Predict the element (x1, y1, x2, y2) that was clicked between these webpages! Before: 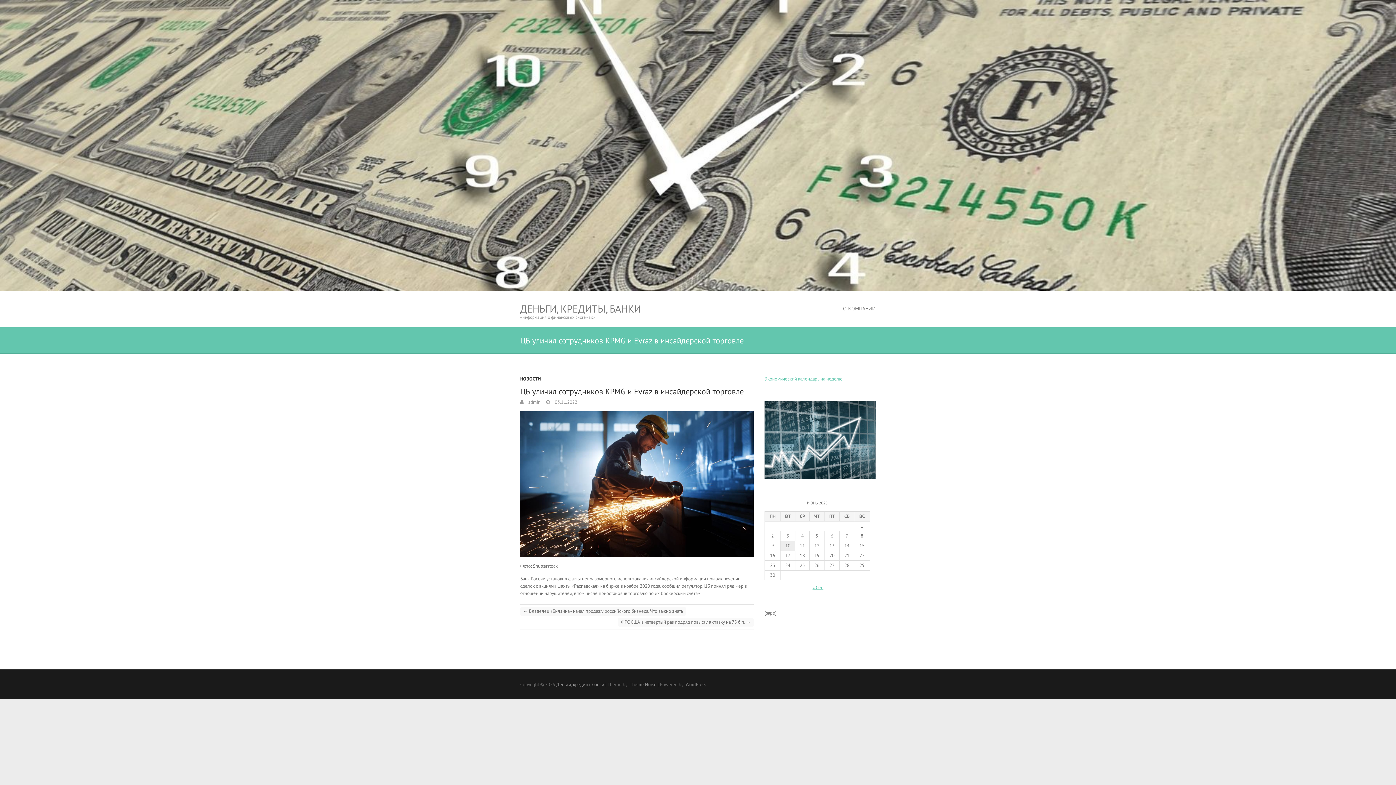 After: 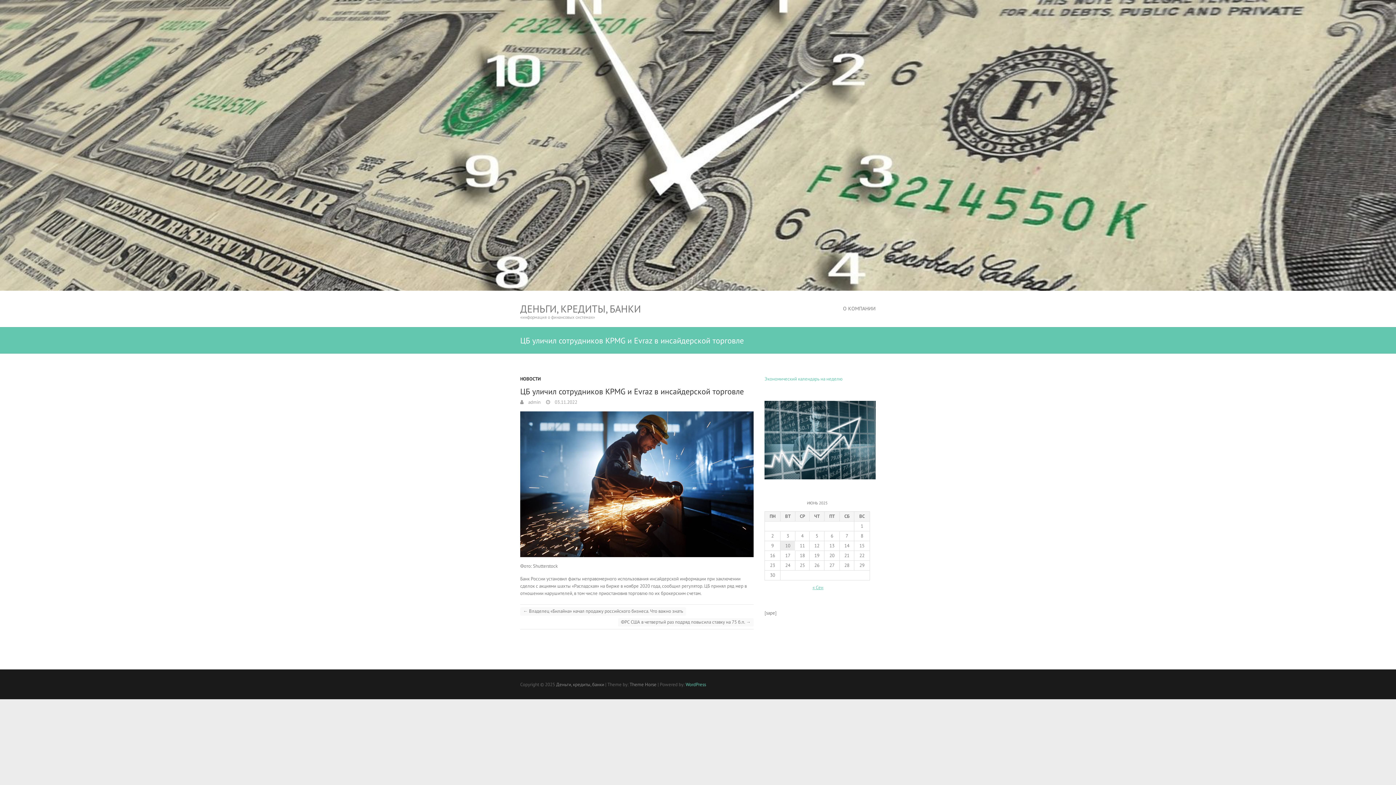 Action: bbox: (685, 681, 706, 688) label: WordPress